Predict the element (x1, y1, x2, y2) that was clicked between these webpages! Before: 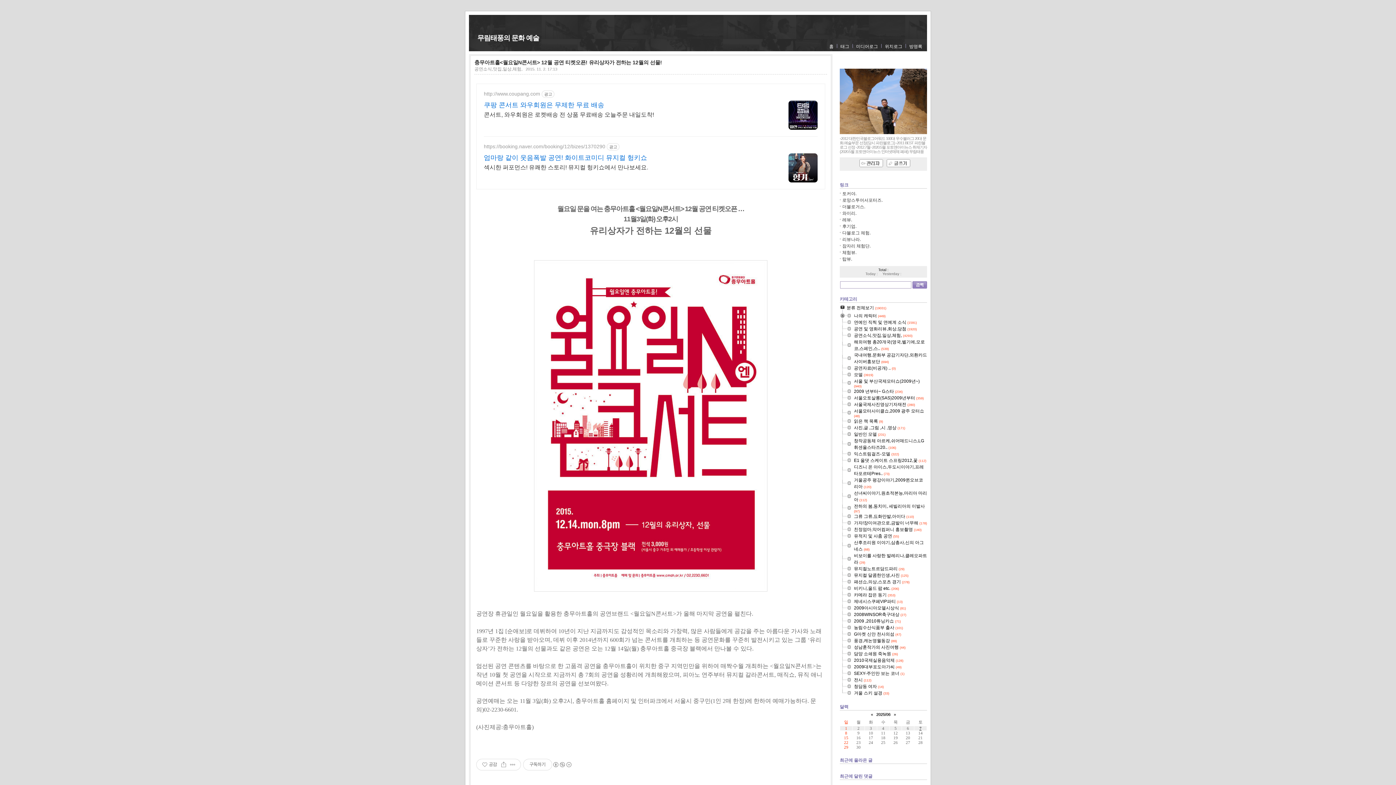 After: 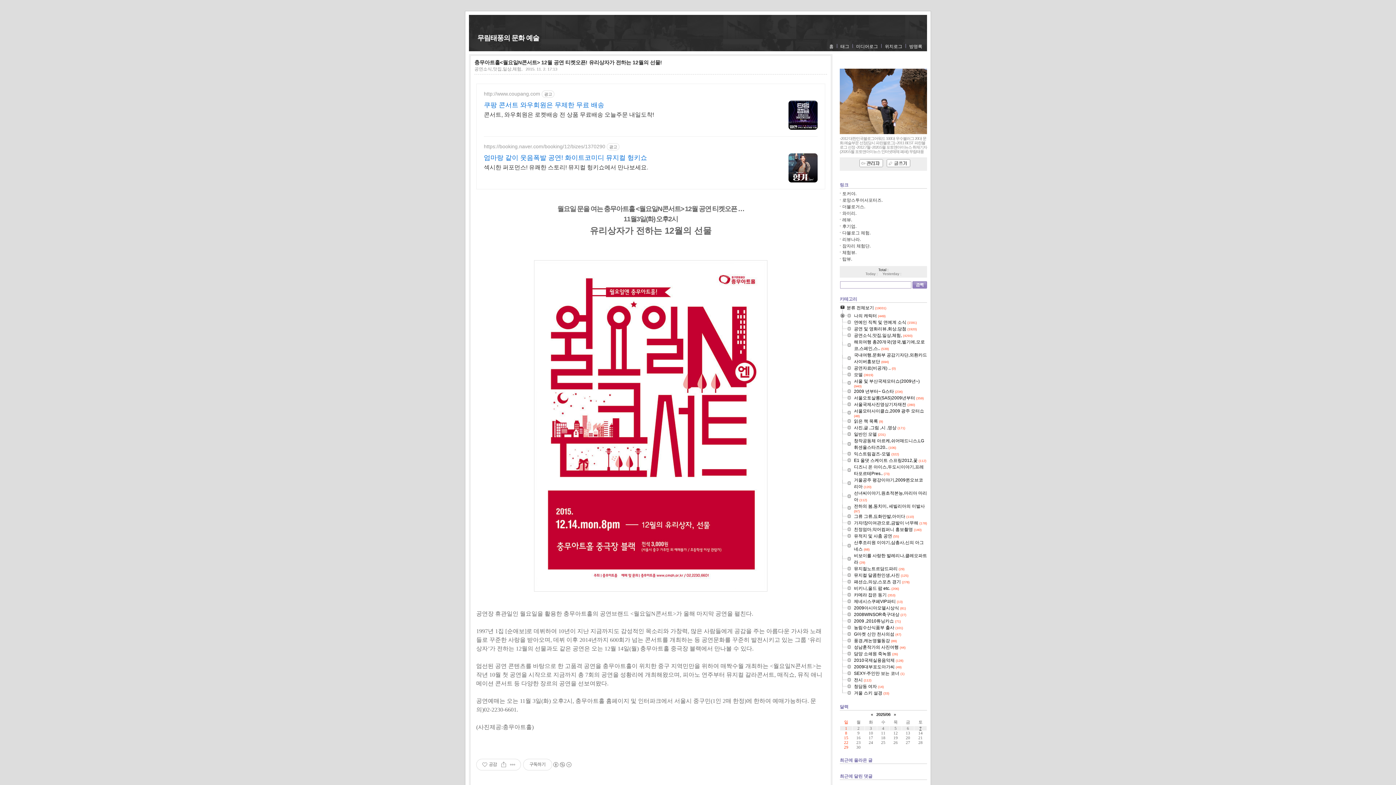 Action: bbox: (484, 143, 605, 149) label: https://booking.naver.com/booking/12/bizes/1370290